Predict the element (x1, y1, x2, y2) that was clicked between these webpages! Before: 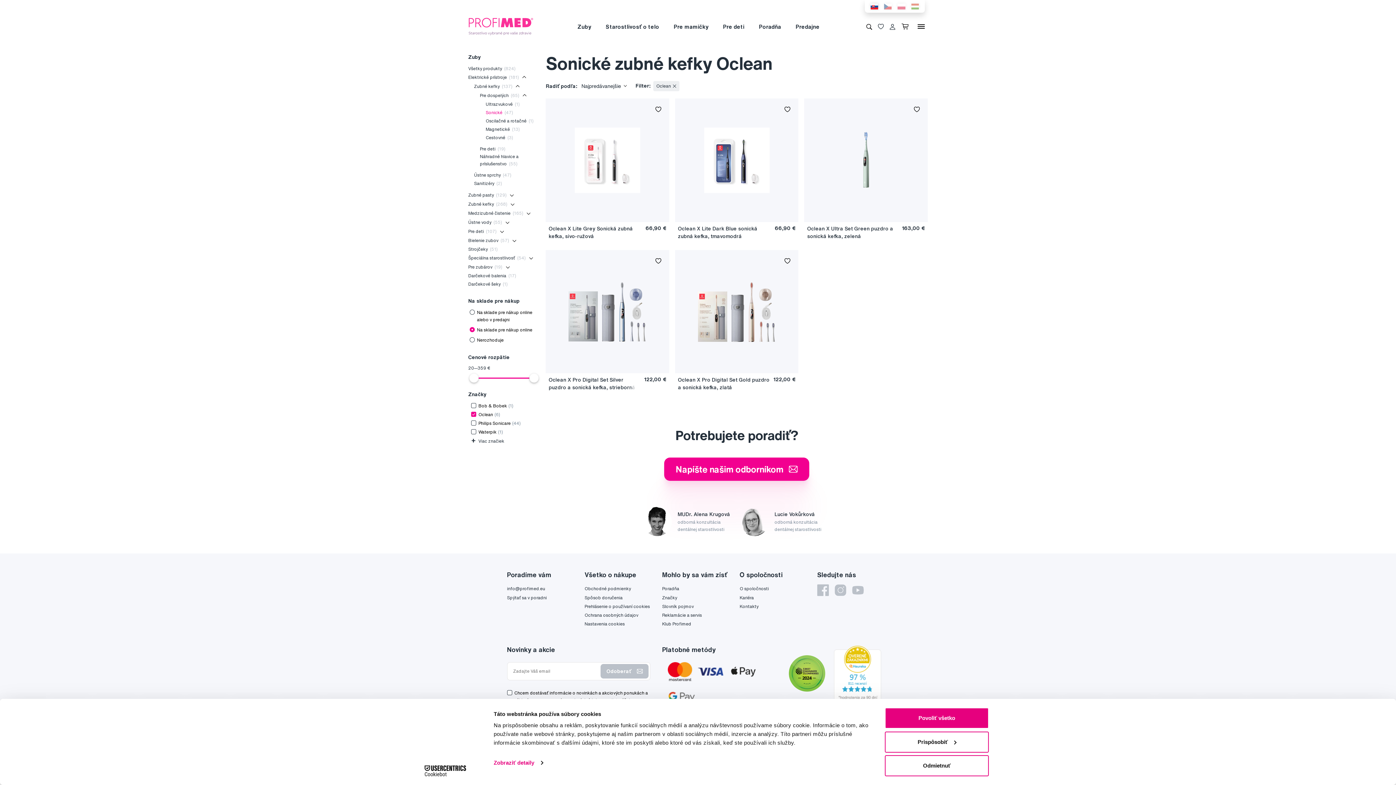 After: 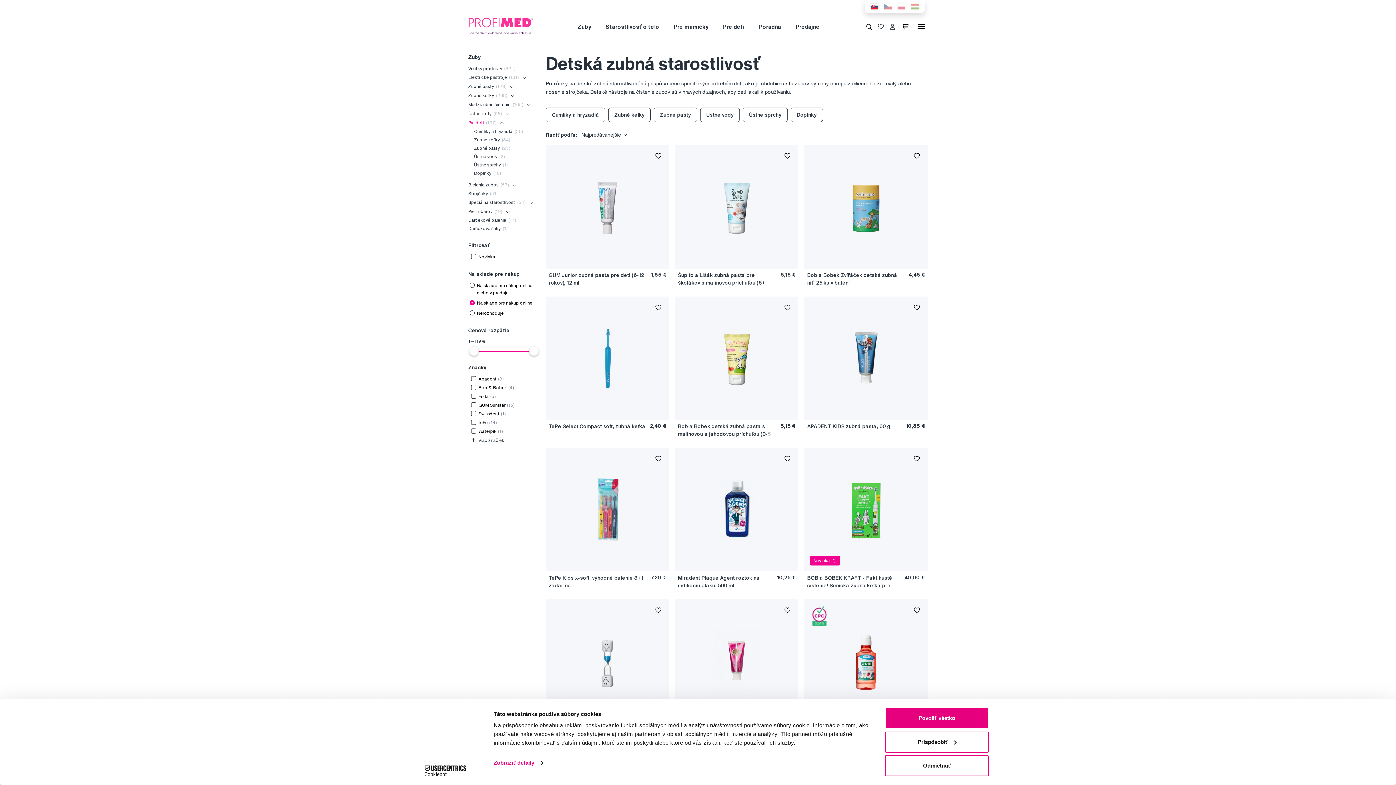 Action: label: Pre deti  (107) bbox: (468, 228, 496, 235)